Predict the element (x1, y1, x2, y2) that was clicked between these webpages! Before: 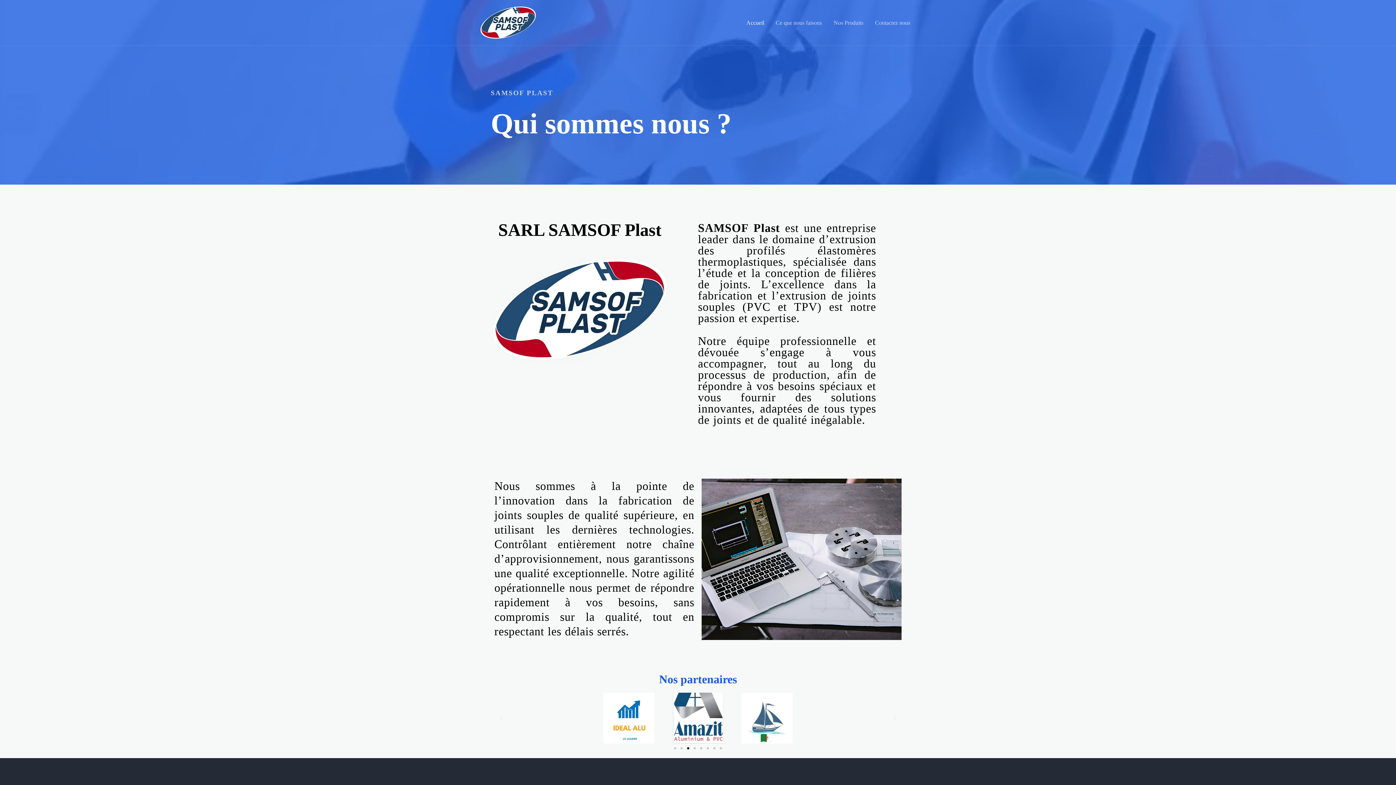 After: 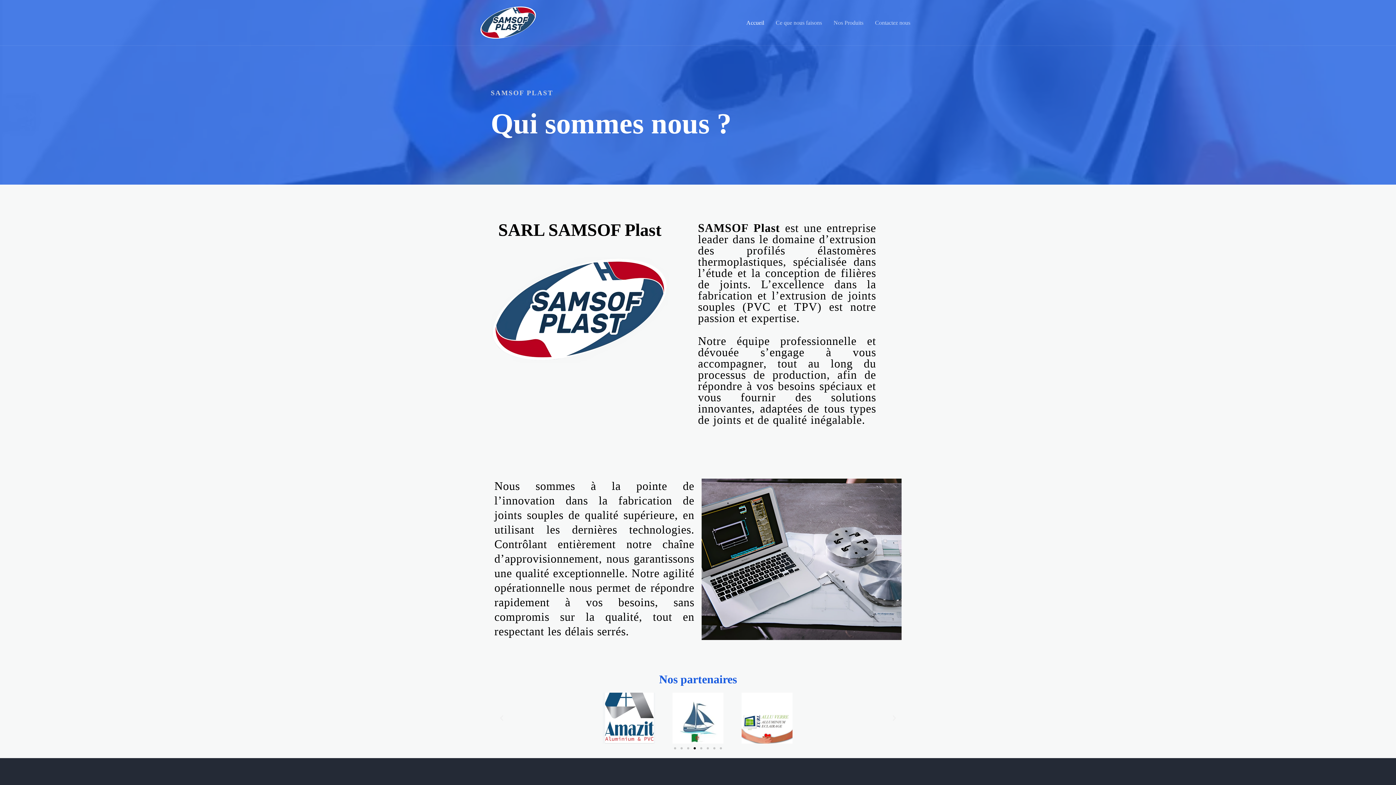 Action: label: Accueil bbox: (740, 10, 770, 35)